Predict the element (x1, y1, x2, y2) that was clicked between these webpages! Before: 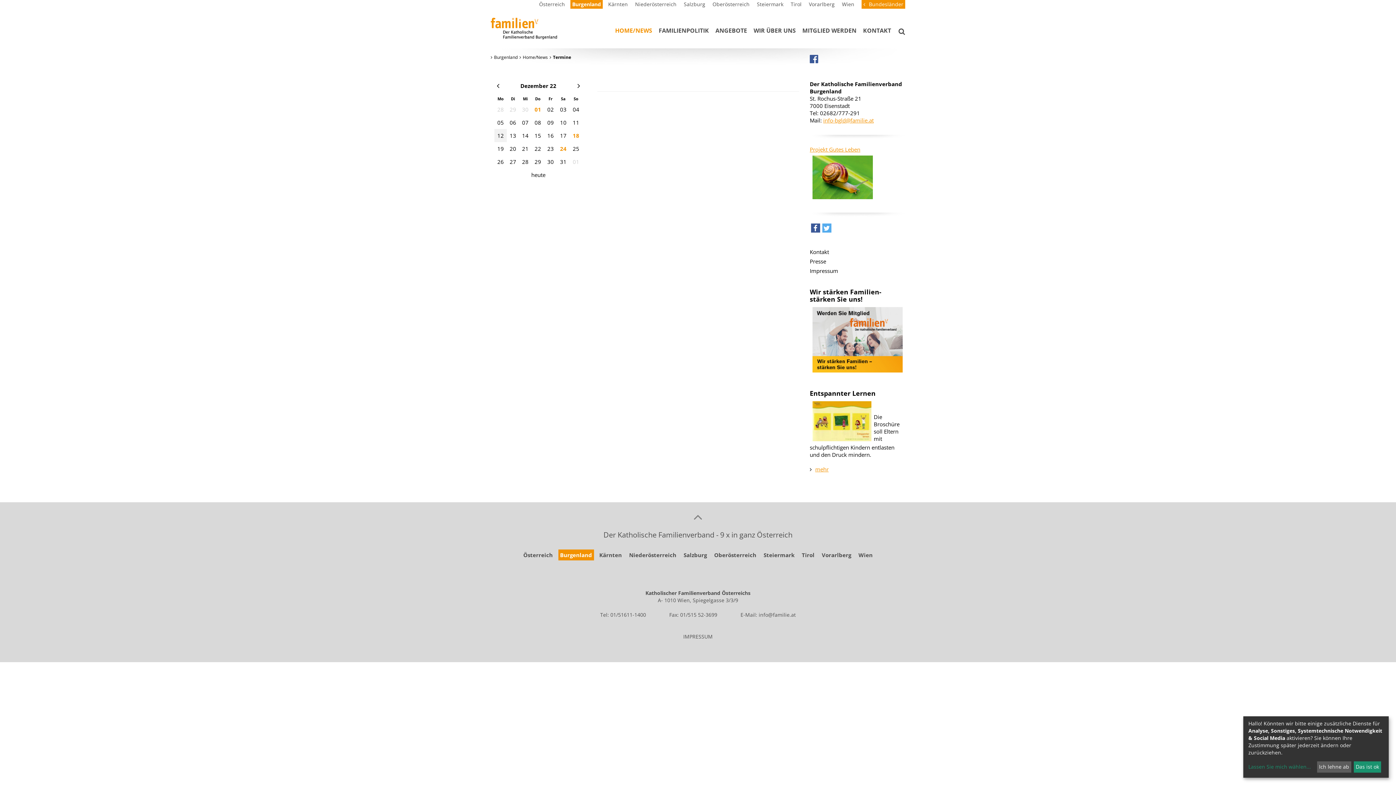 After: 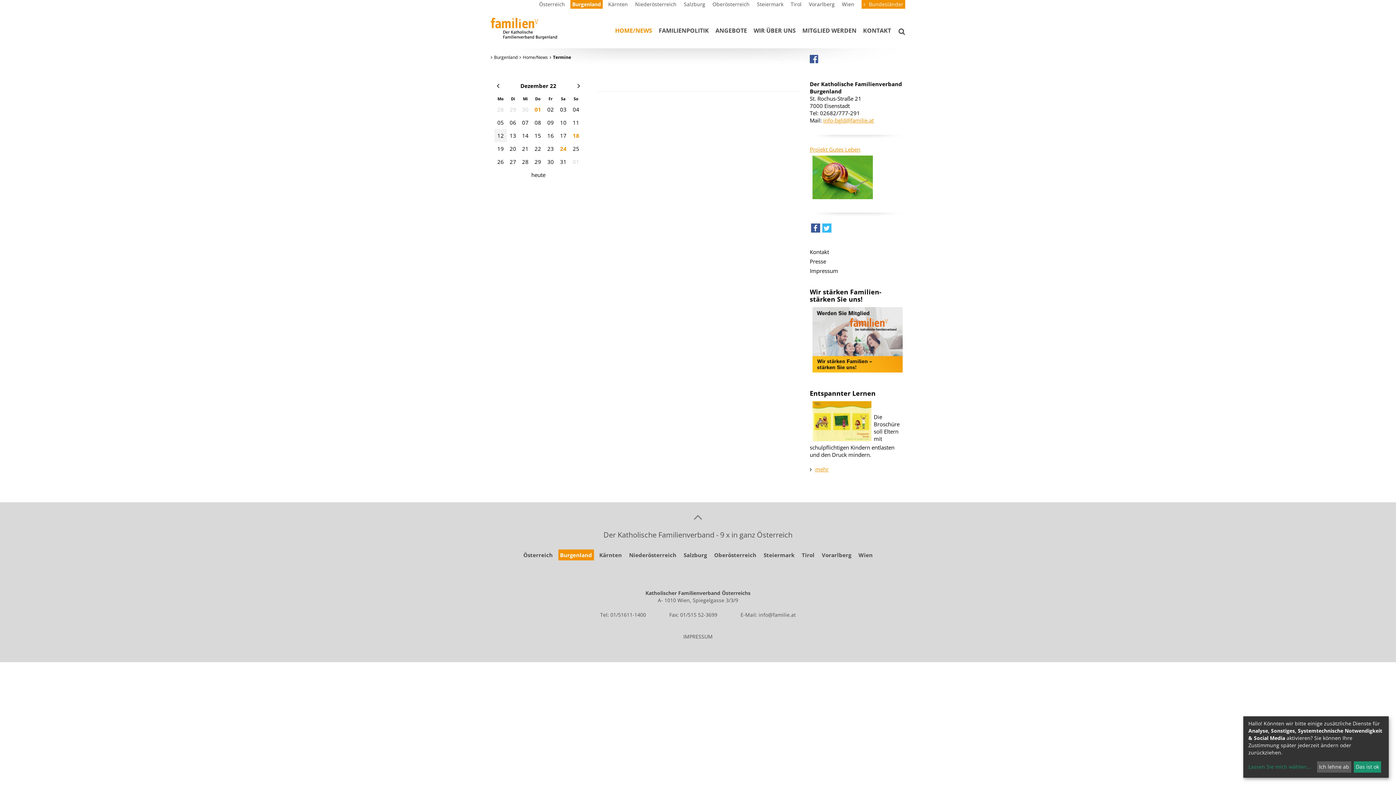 Action: bbox: (822, 223, 831, 236) label: Bei Twitter teilen